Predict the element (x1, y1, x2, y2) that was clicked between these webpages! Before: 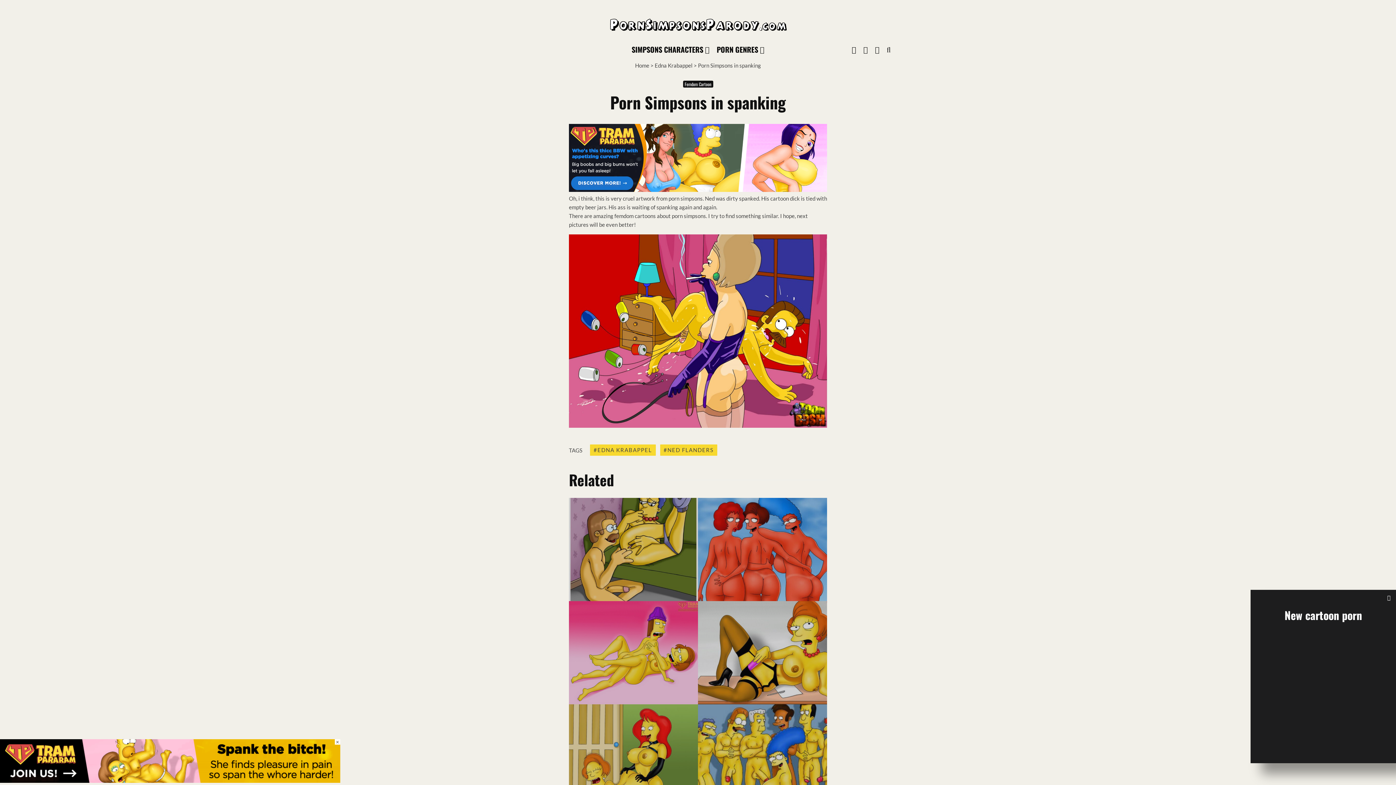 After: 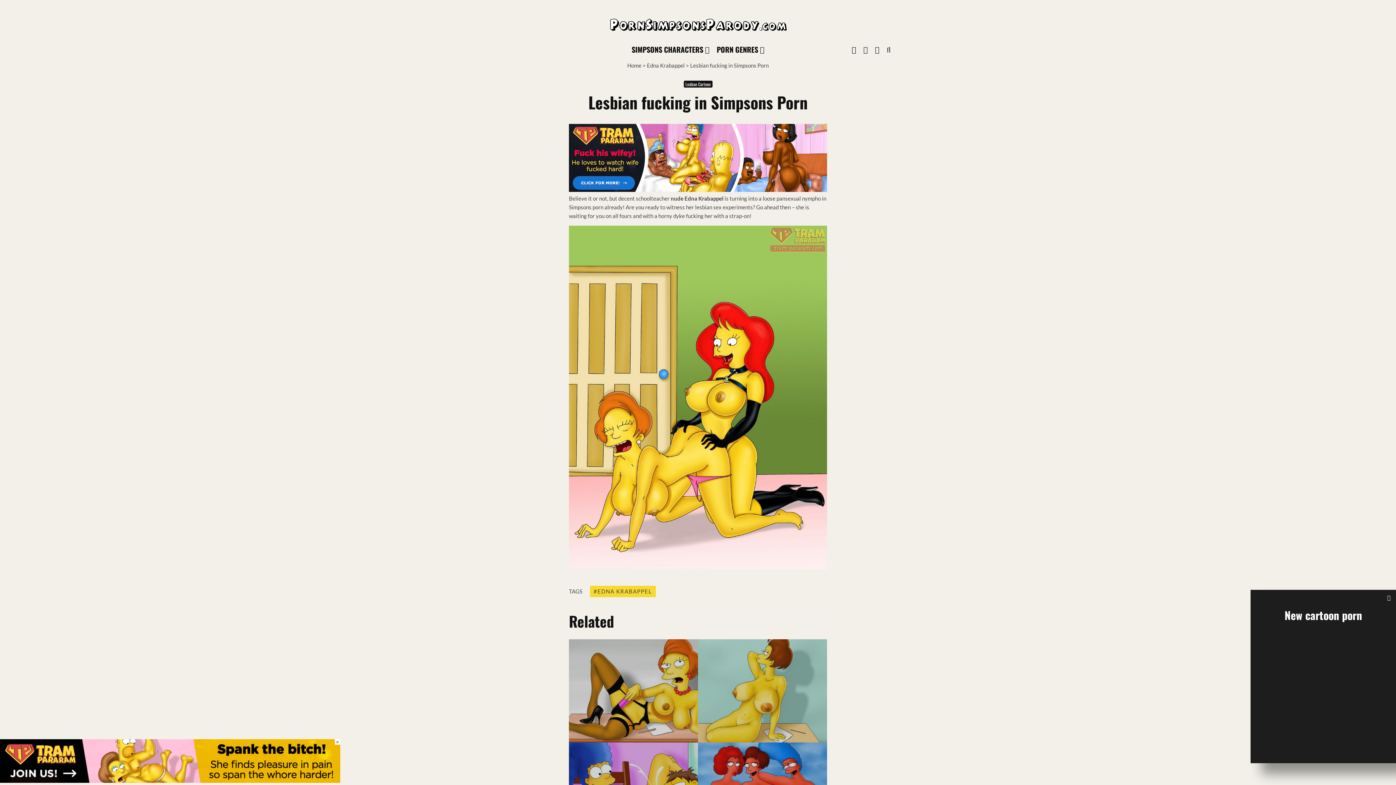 Action: bbox: (569, 704, 698, 808) label: Lesbian fucking in Simpsons Porn